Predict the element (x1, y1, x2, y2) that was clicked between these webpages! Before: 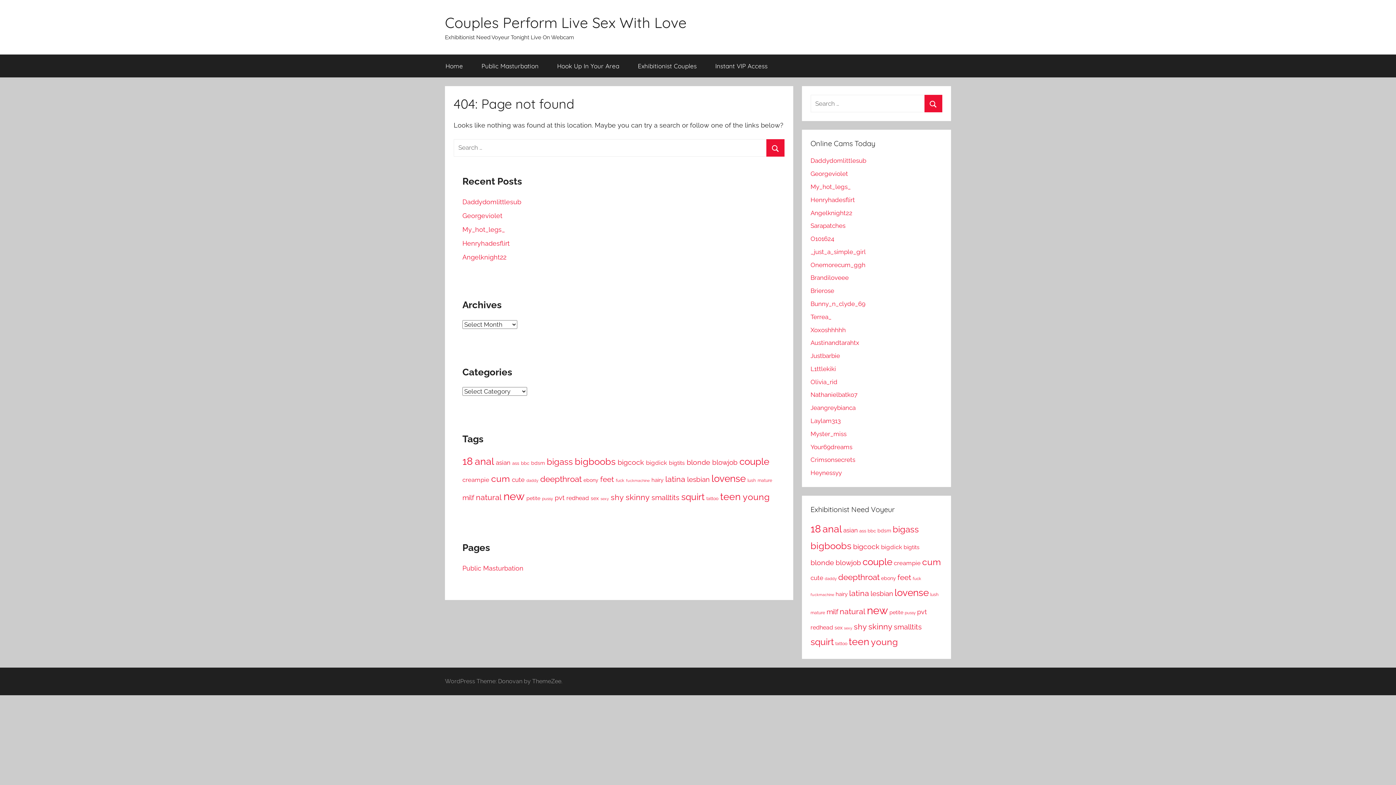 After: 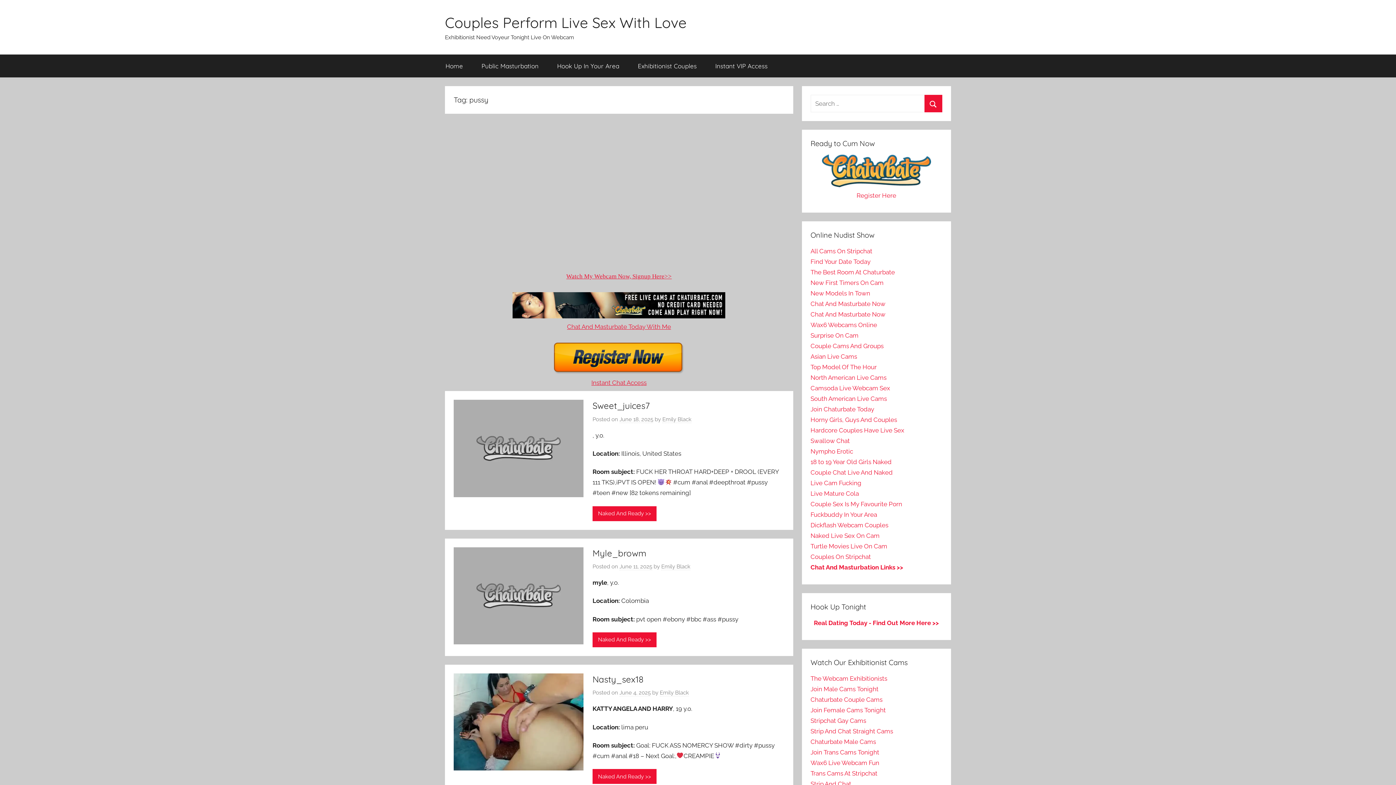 Action: bbox: (904, 610, 915, 615) label: pussy (59 items)